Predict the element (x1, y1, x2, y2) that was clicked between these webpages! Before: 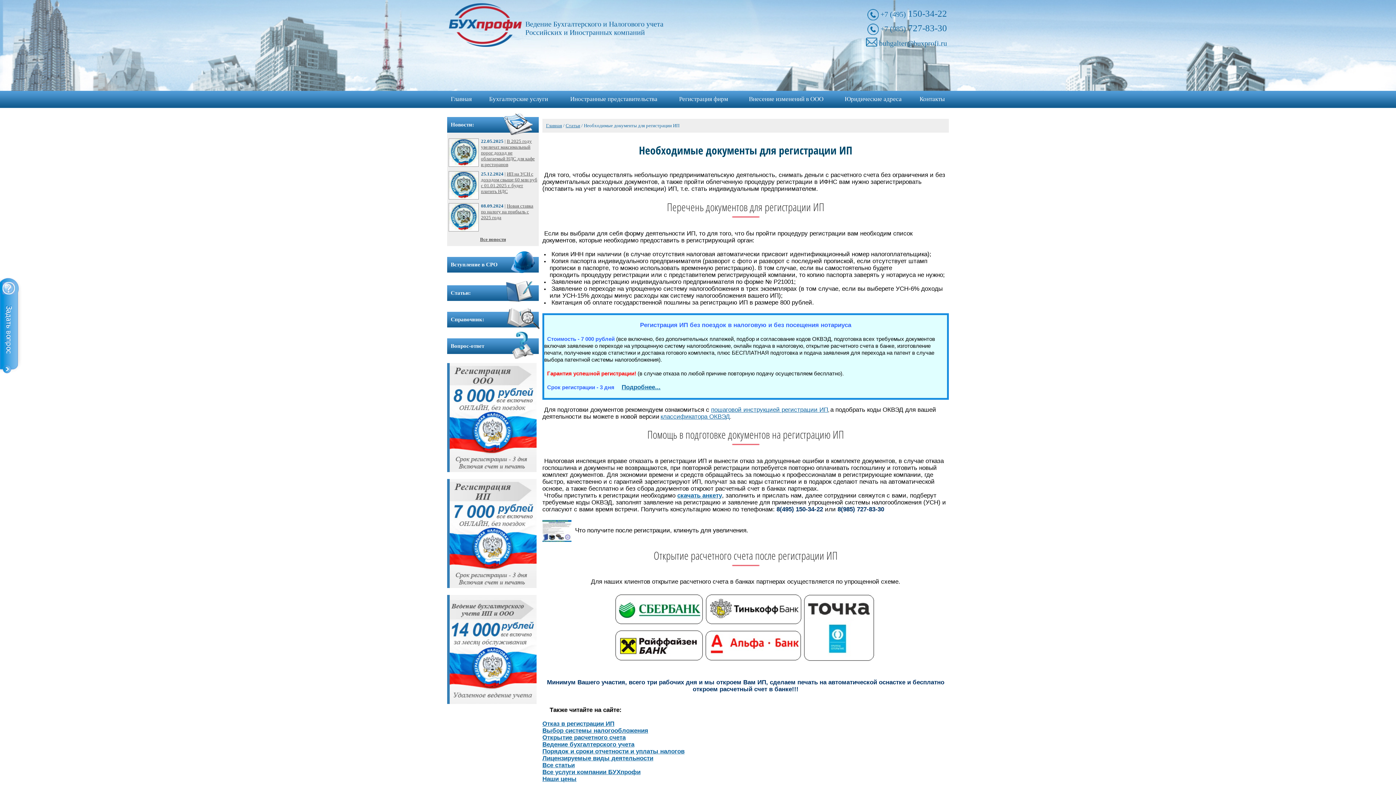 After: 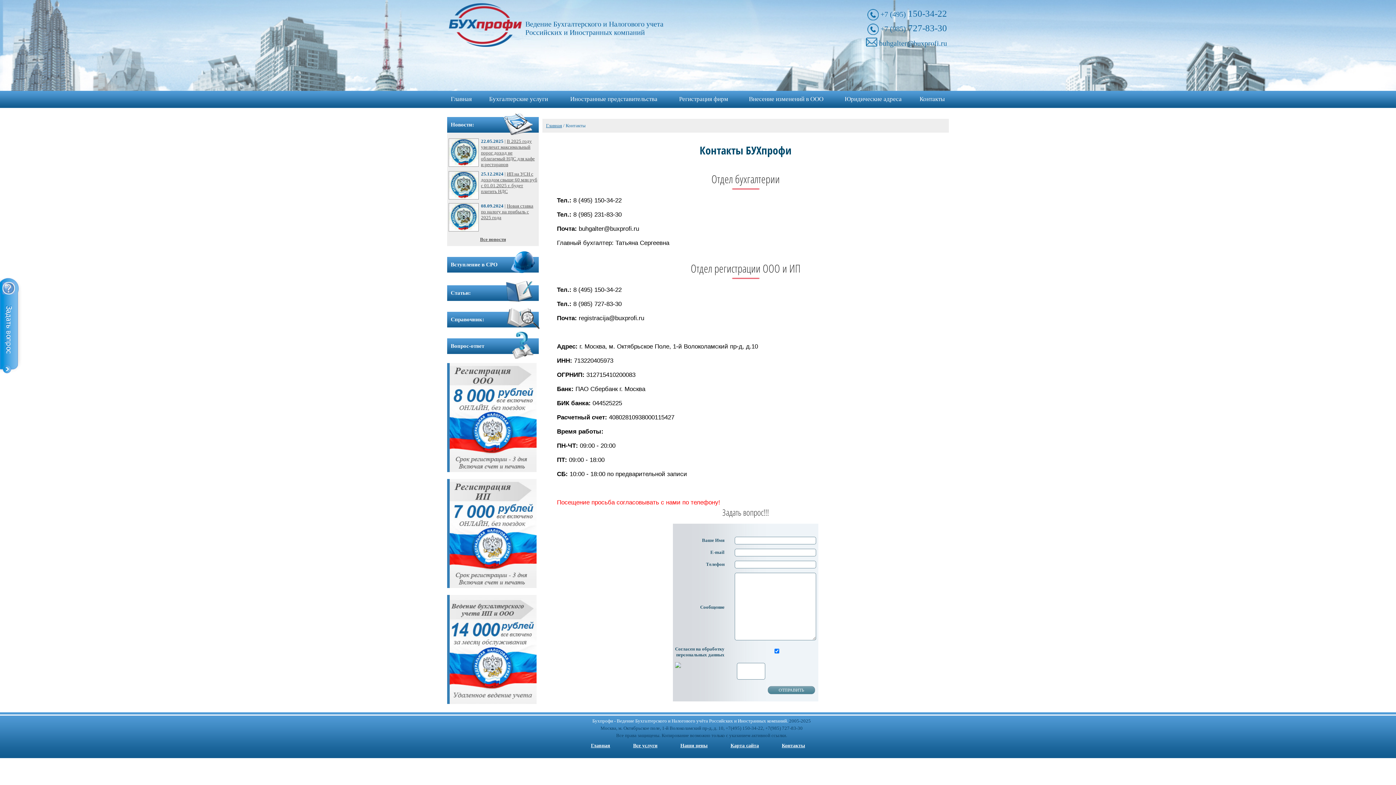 Action: bbox: (919, 96, 944, 101) label: Контакты